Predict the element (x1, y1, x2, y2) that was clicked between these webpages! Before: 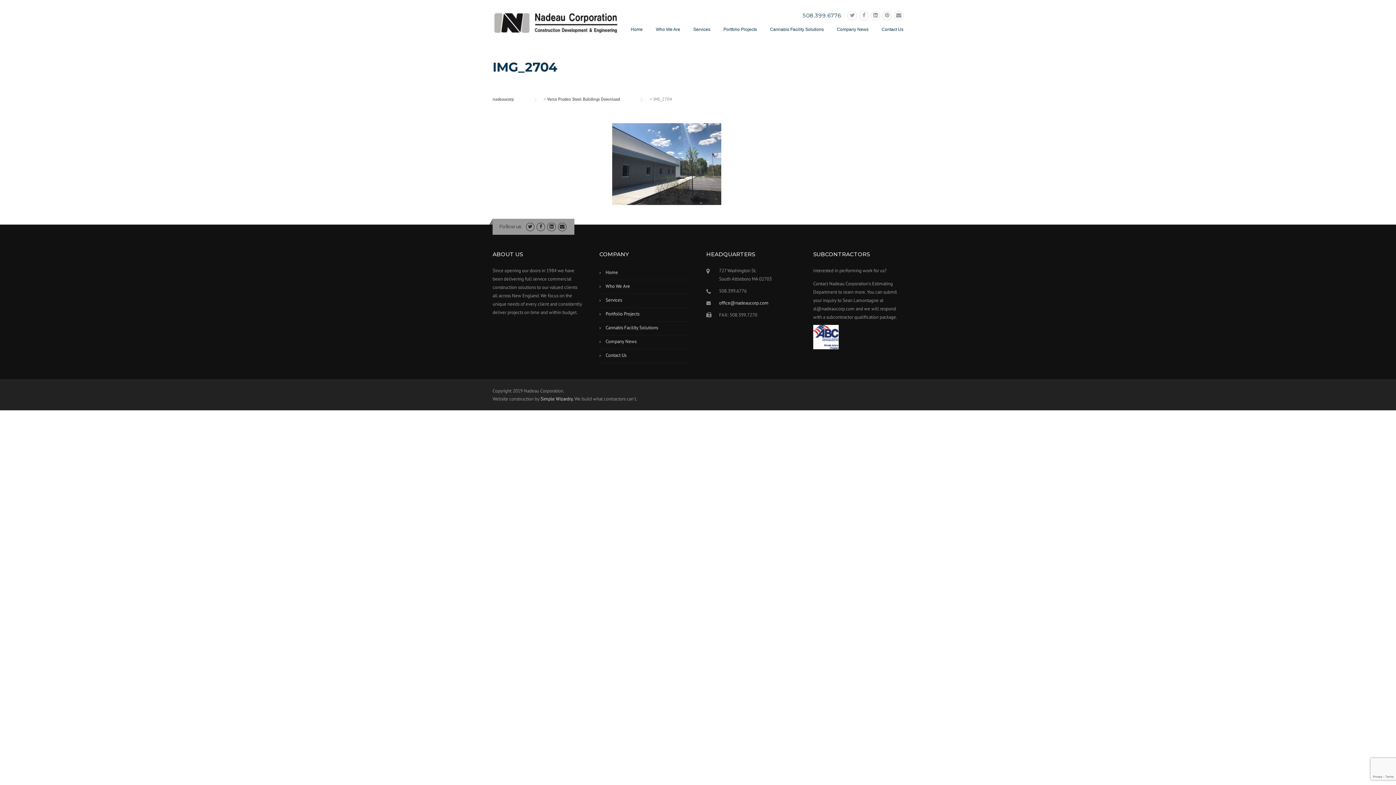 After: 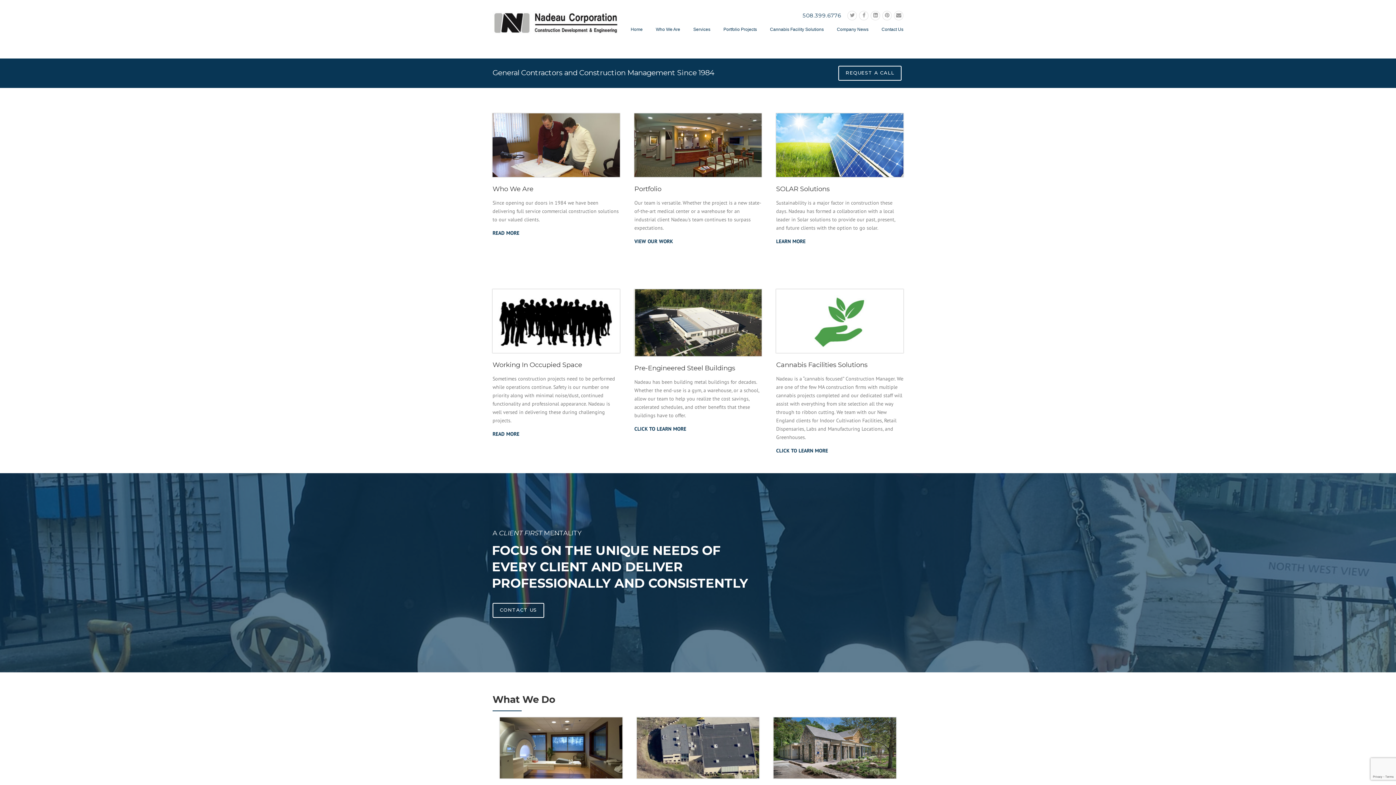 Action: bbox: (492, 19, 620, 25)